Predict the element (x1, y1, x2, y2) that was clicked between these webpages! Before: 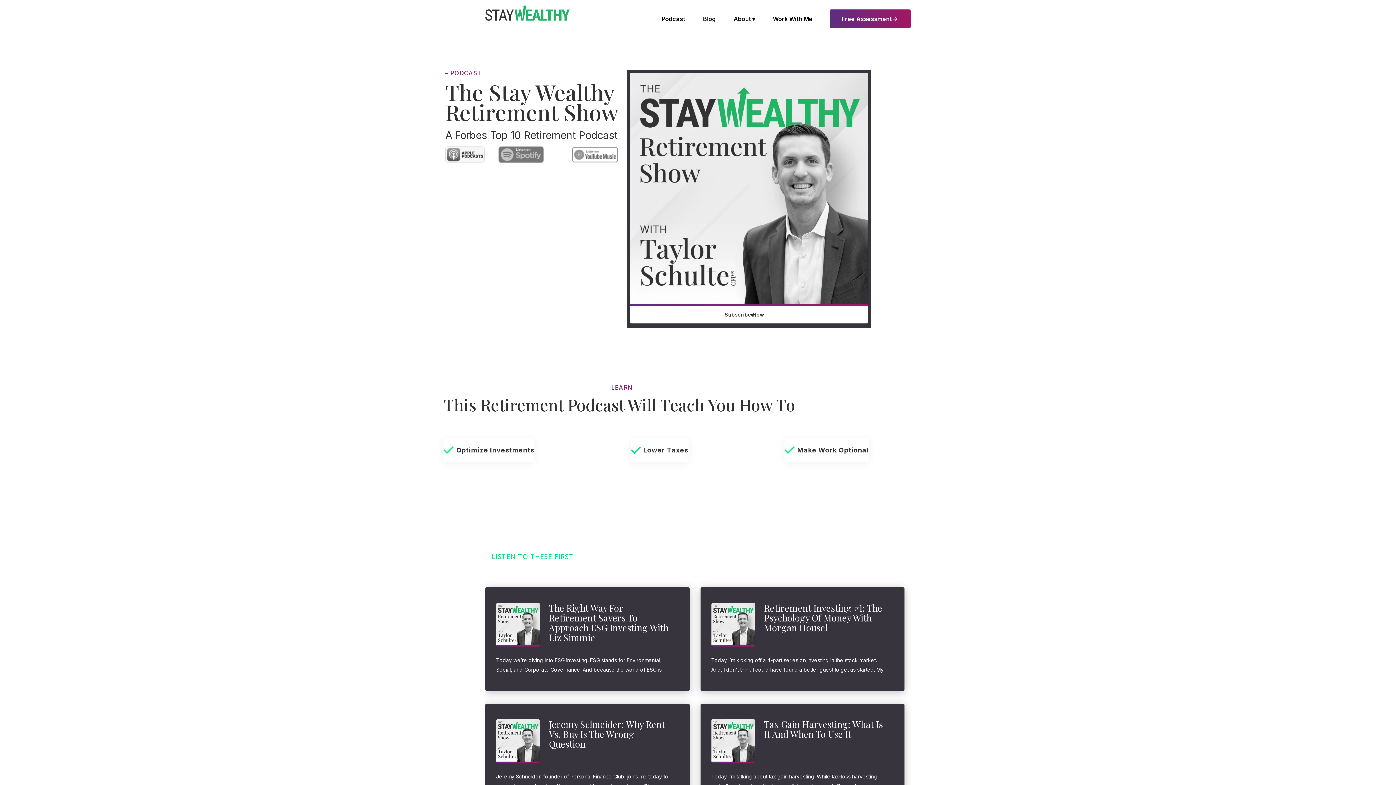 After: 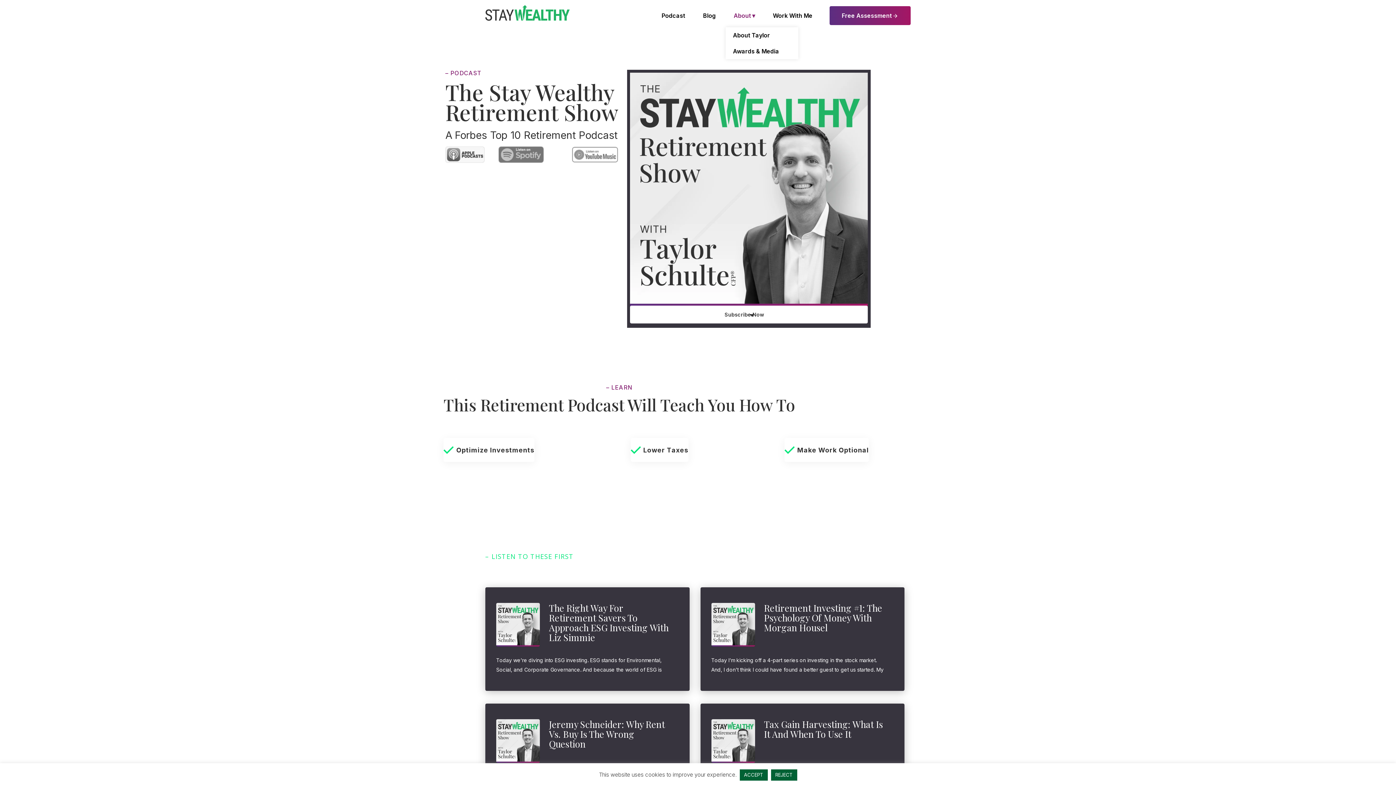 Action: label: About bbox: (725, 7, 763, 30)